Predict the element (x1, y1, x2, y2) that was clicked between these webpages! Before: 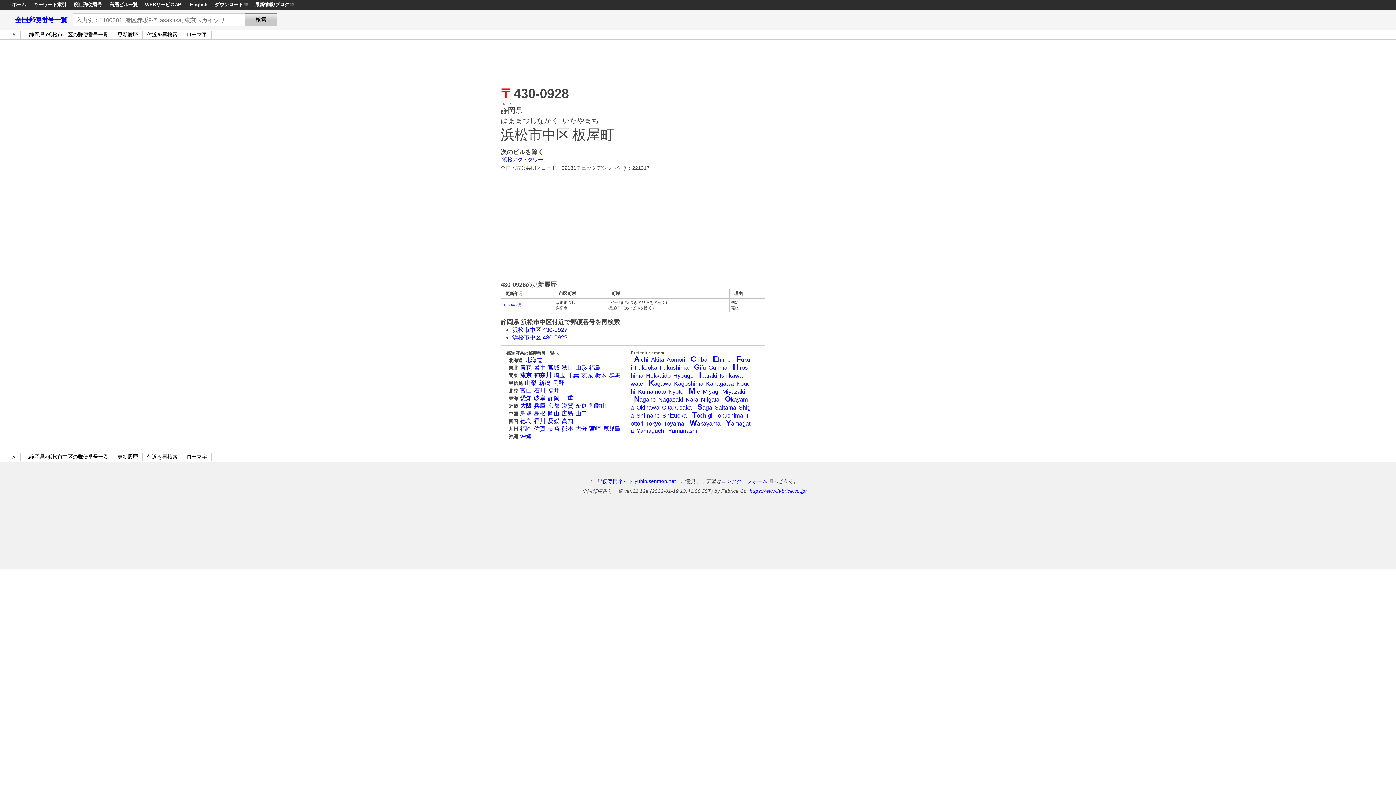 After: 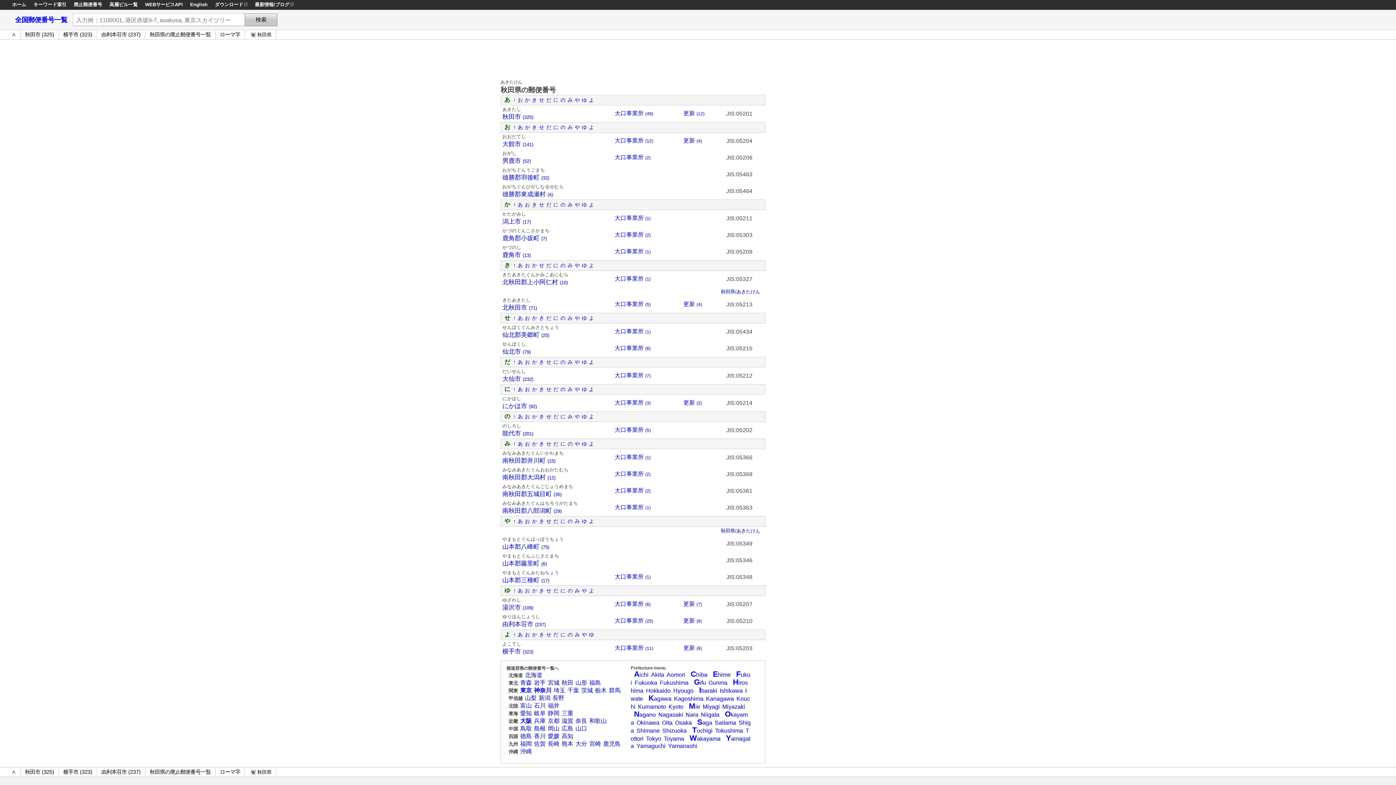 Action: label: 秋田 bbox: (559, 364, 573, 371)